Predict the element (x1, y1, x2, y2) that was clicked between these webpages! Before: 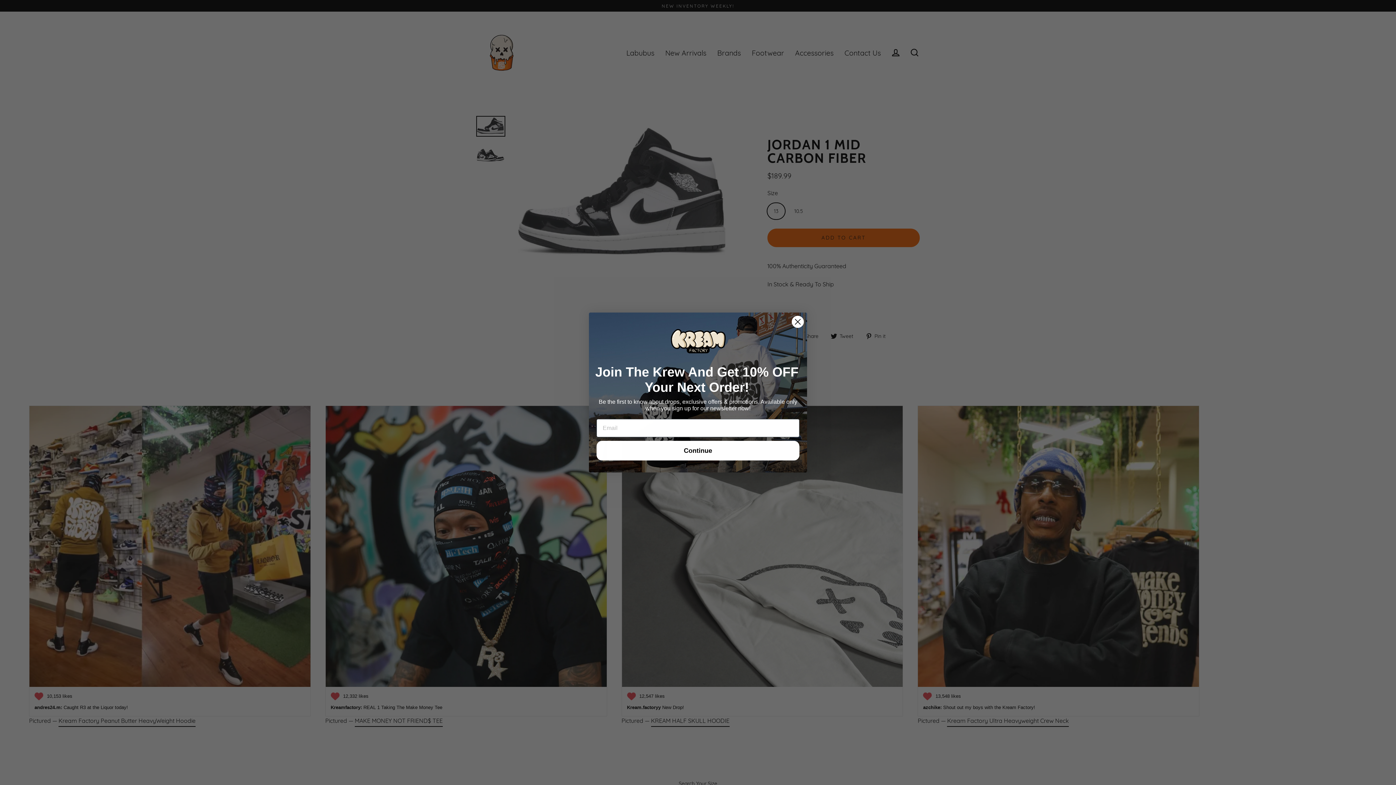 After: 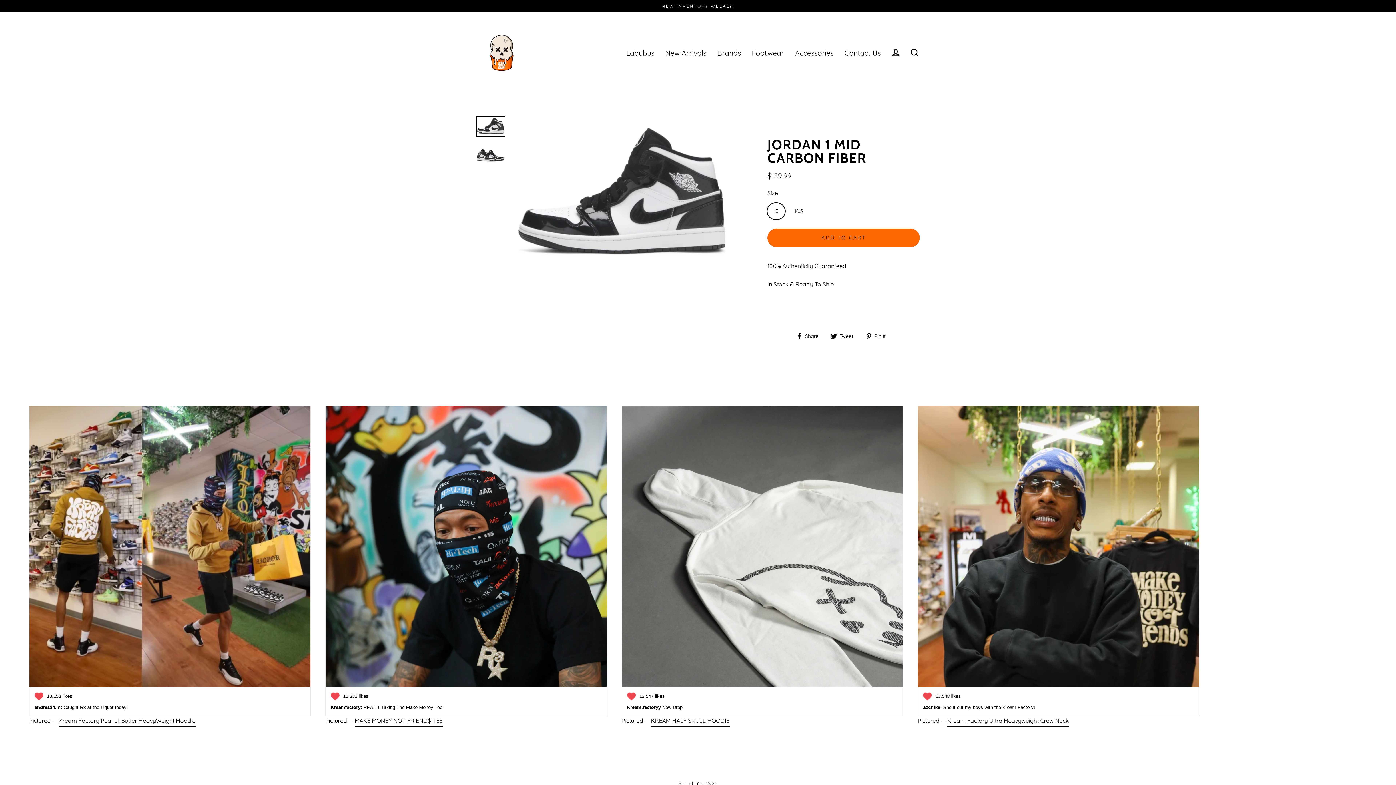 Action: label: Close dialog bbox: (791, 315, 804, 328)